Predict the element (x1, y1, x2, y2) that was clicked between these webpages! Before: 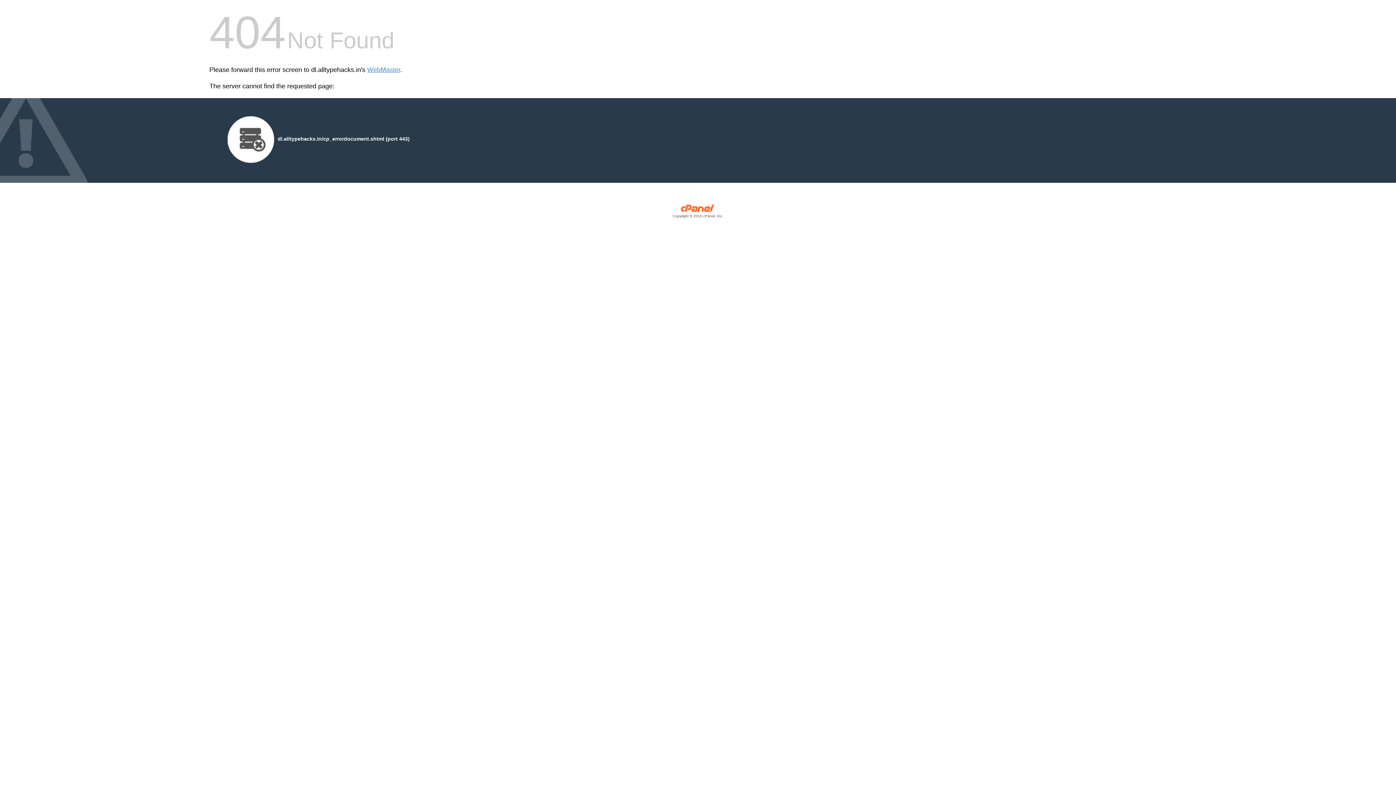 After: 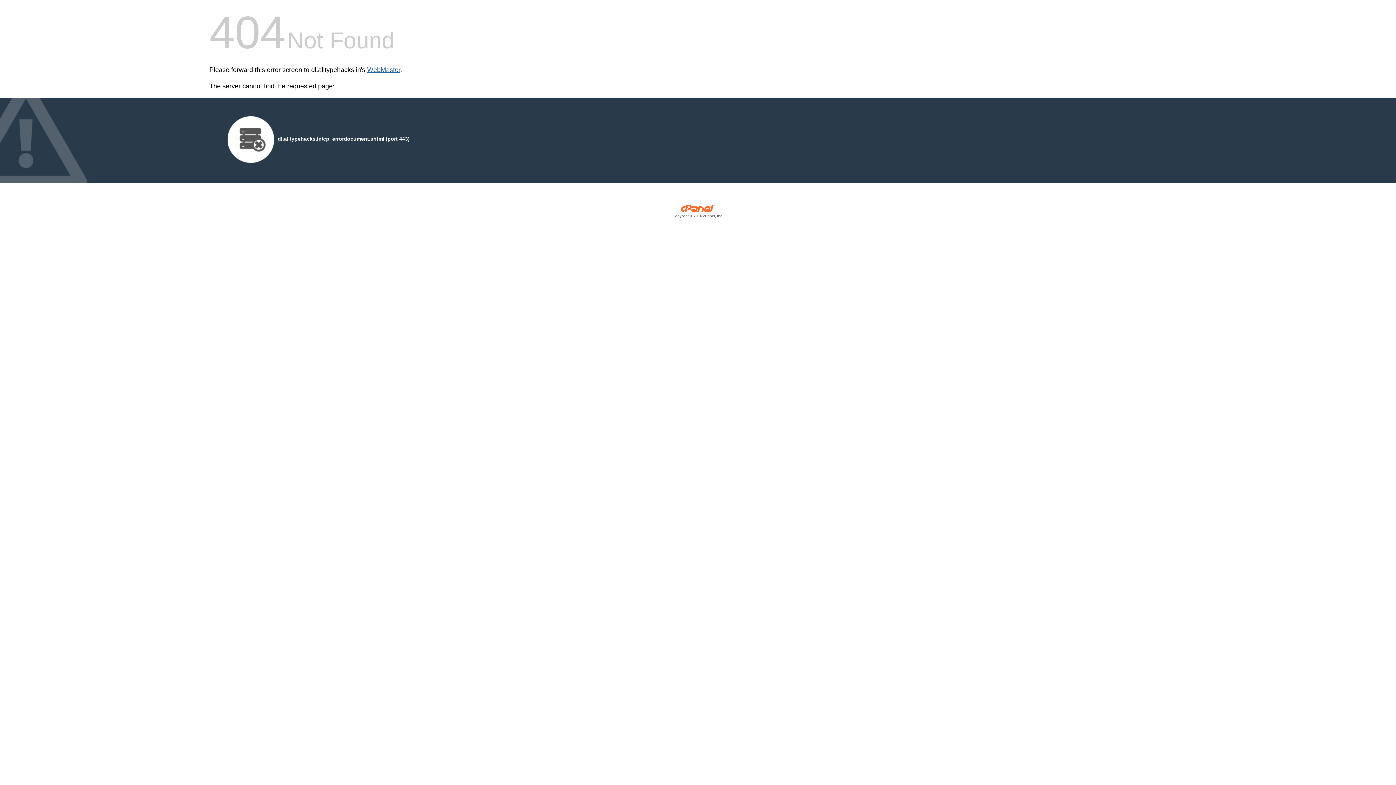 Action: label: WebMaster bbox: (367, 66, 400, 73)